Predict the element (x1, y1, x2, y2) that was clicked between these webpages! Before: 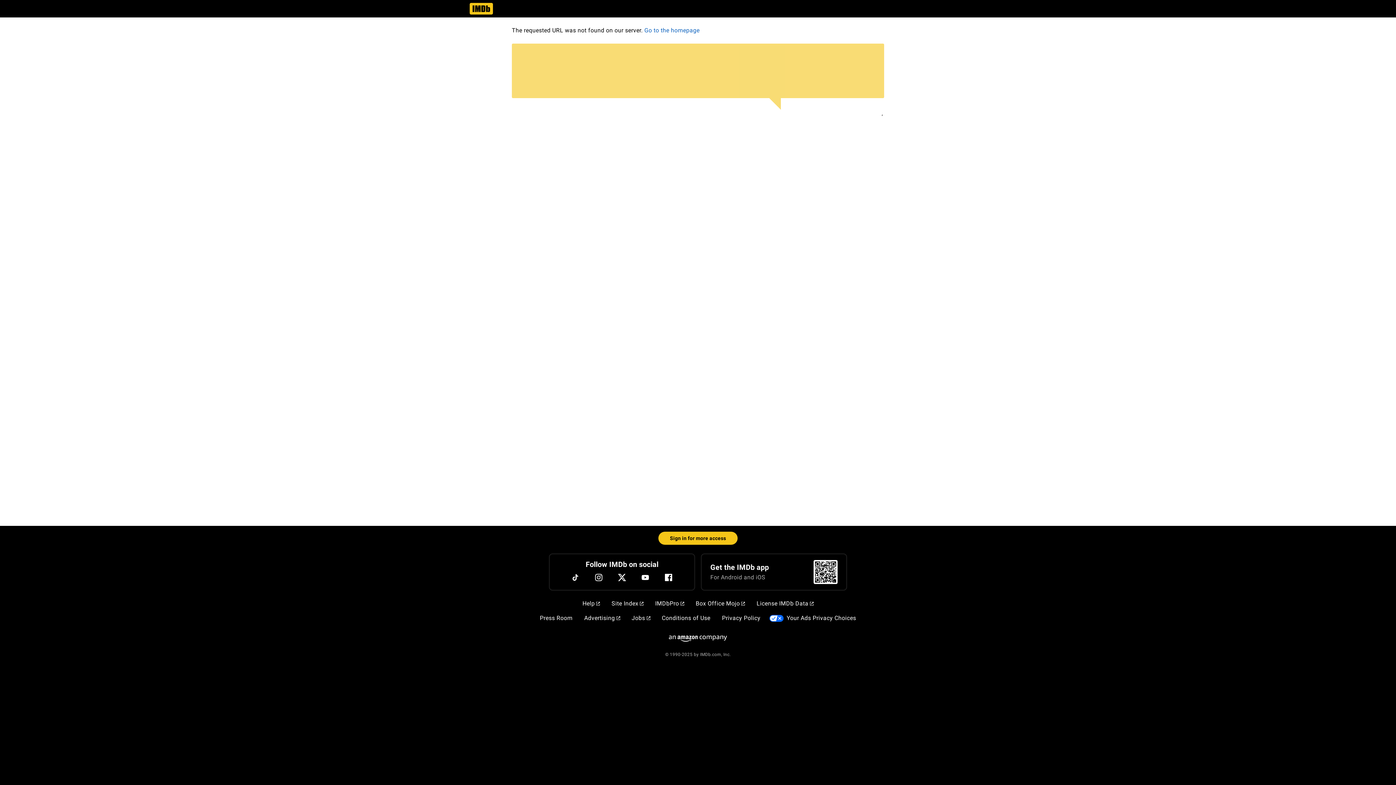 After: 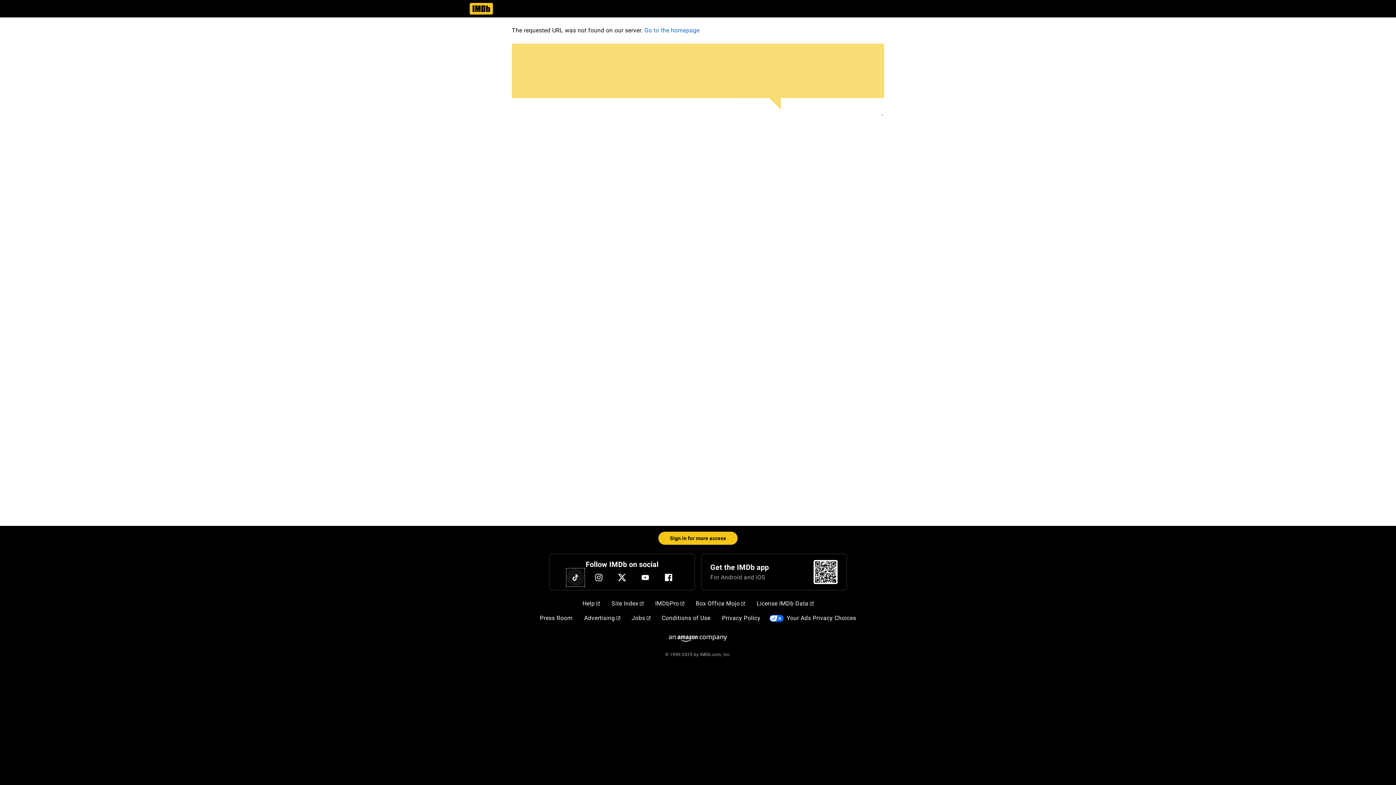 Action: bbox: (566, 569, 584, 586) label: TikTok